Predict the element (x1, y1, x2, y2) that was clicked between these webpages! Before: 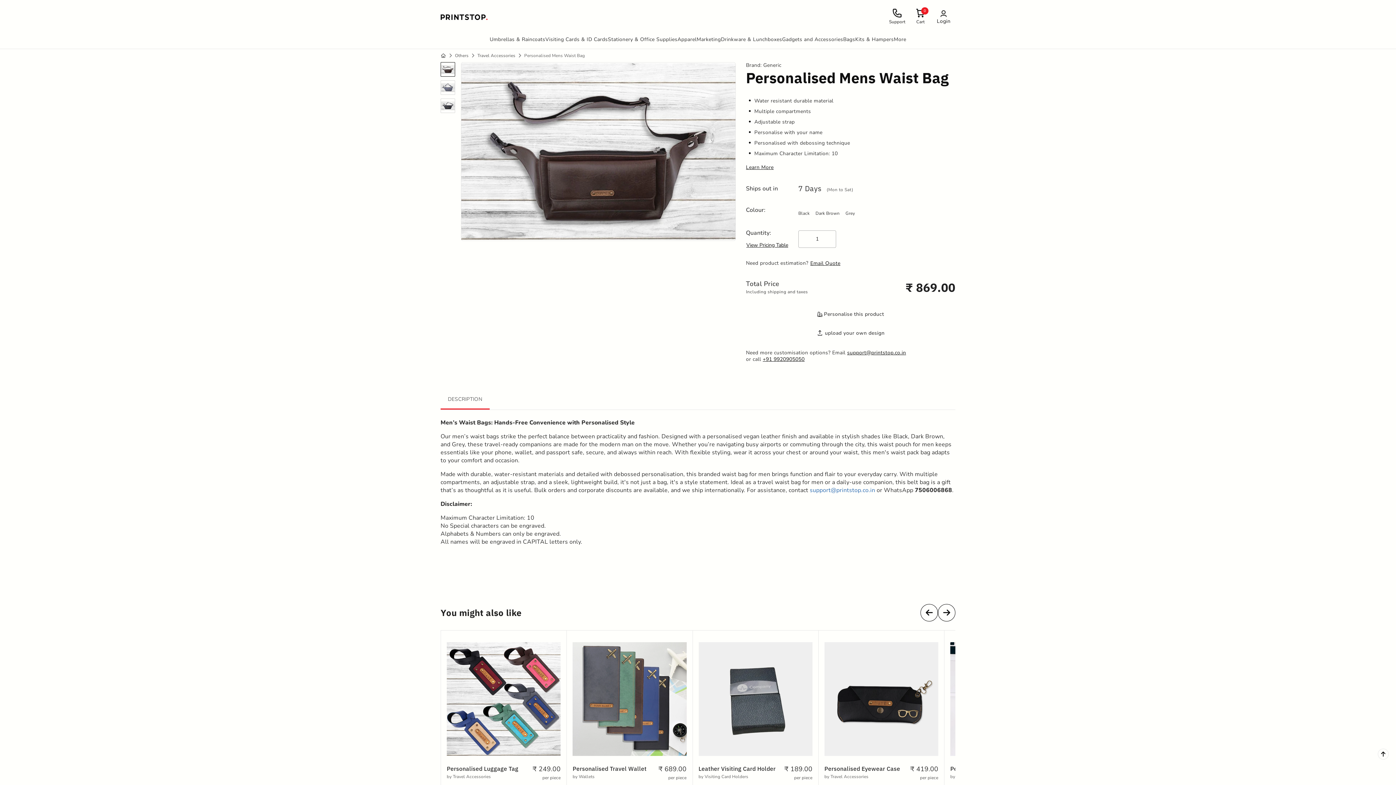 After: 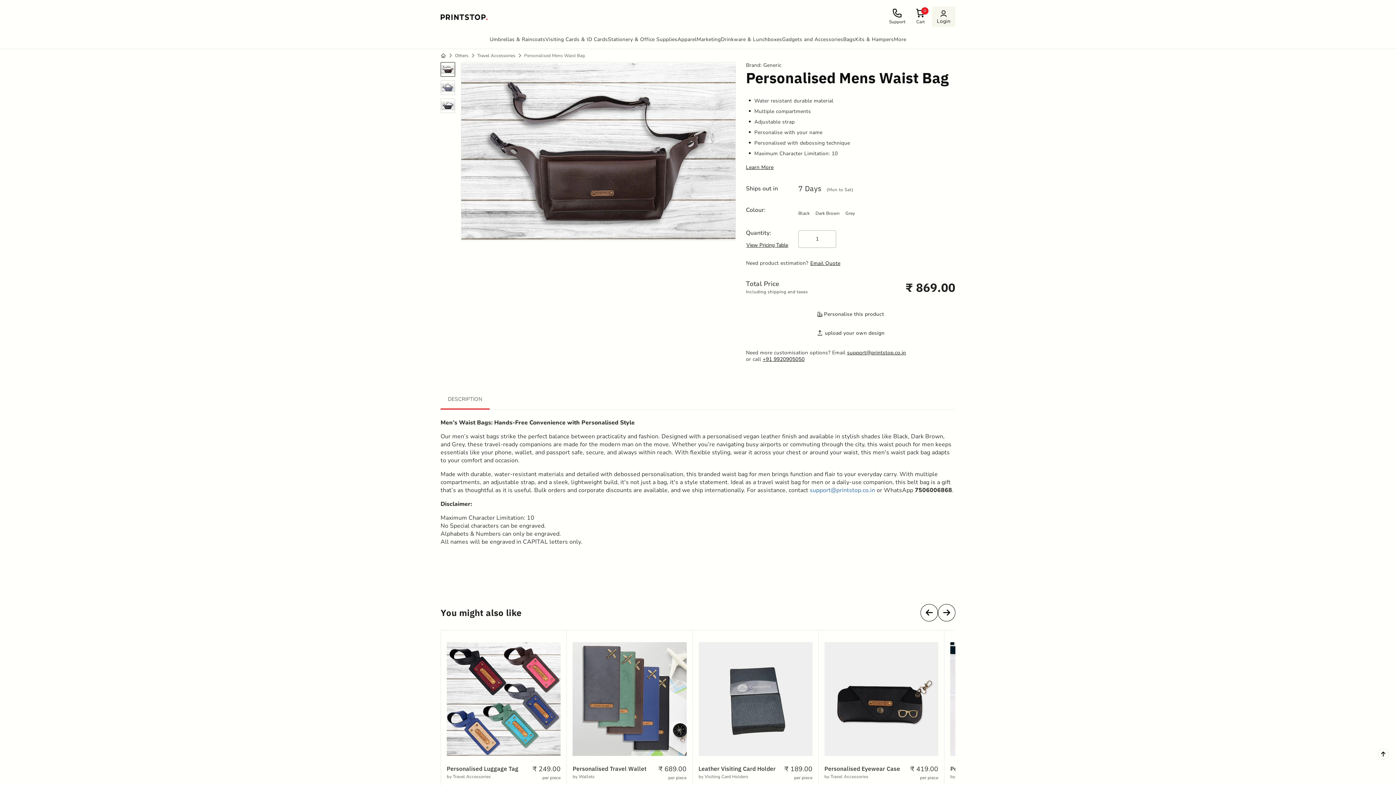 Action: label: Login bbox: (932, 6, 955, 26)